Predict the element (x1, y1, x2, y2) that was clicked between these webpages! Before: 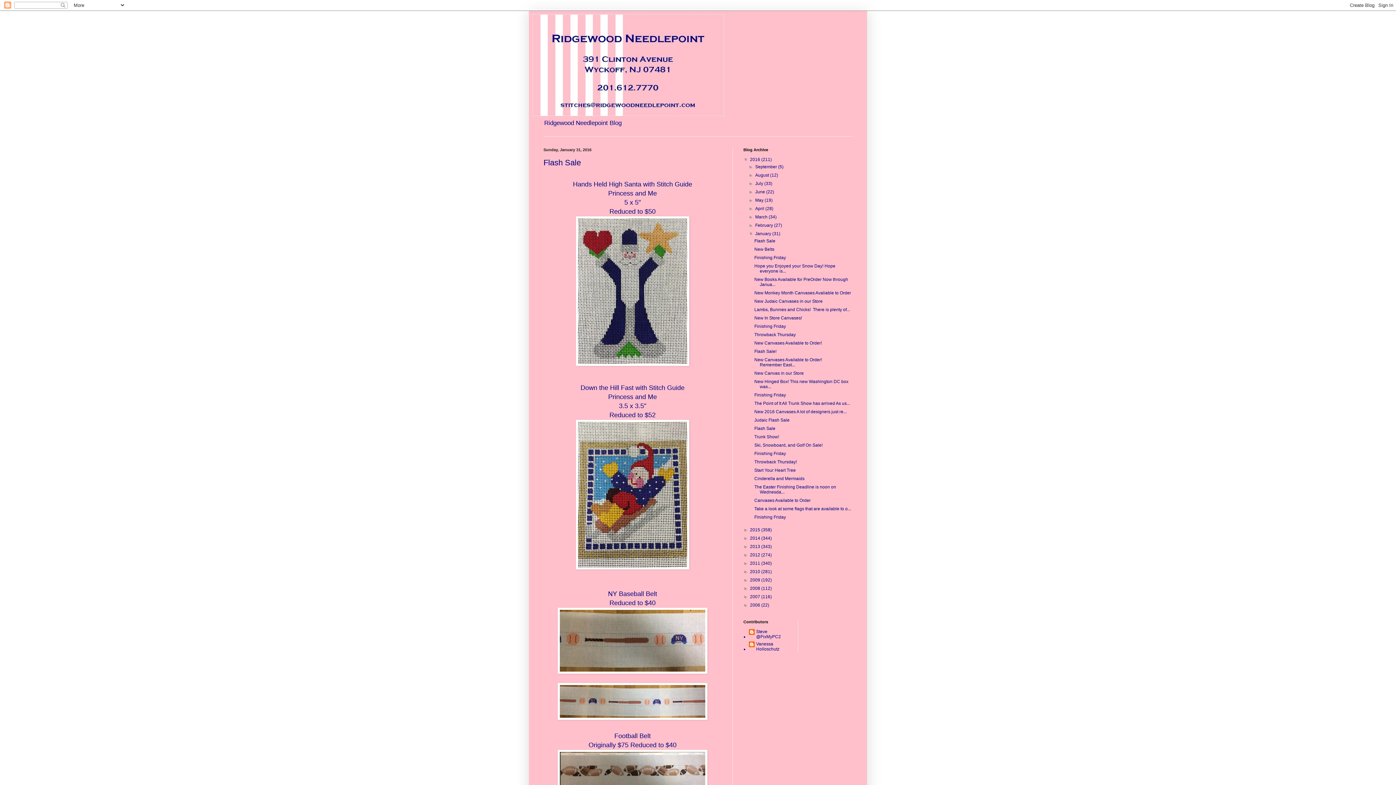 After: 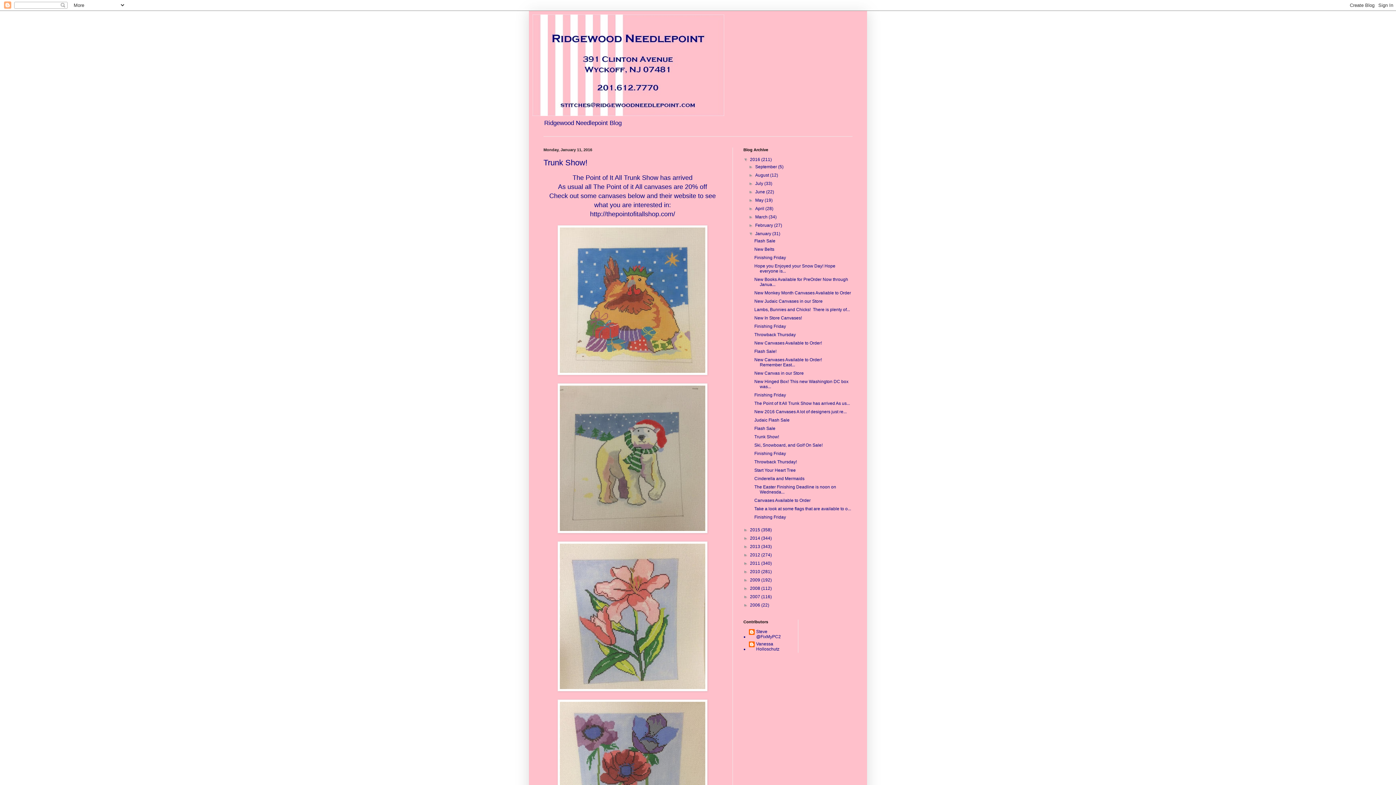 Action: bbox: (754, 434, 779, 439) label: Trunk Show!